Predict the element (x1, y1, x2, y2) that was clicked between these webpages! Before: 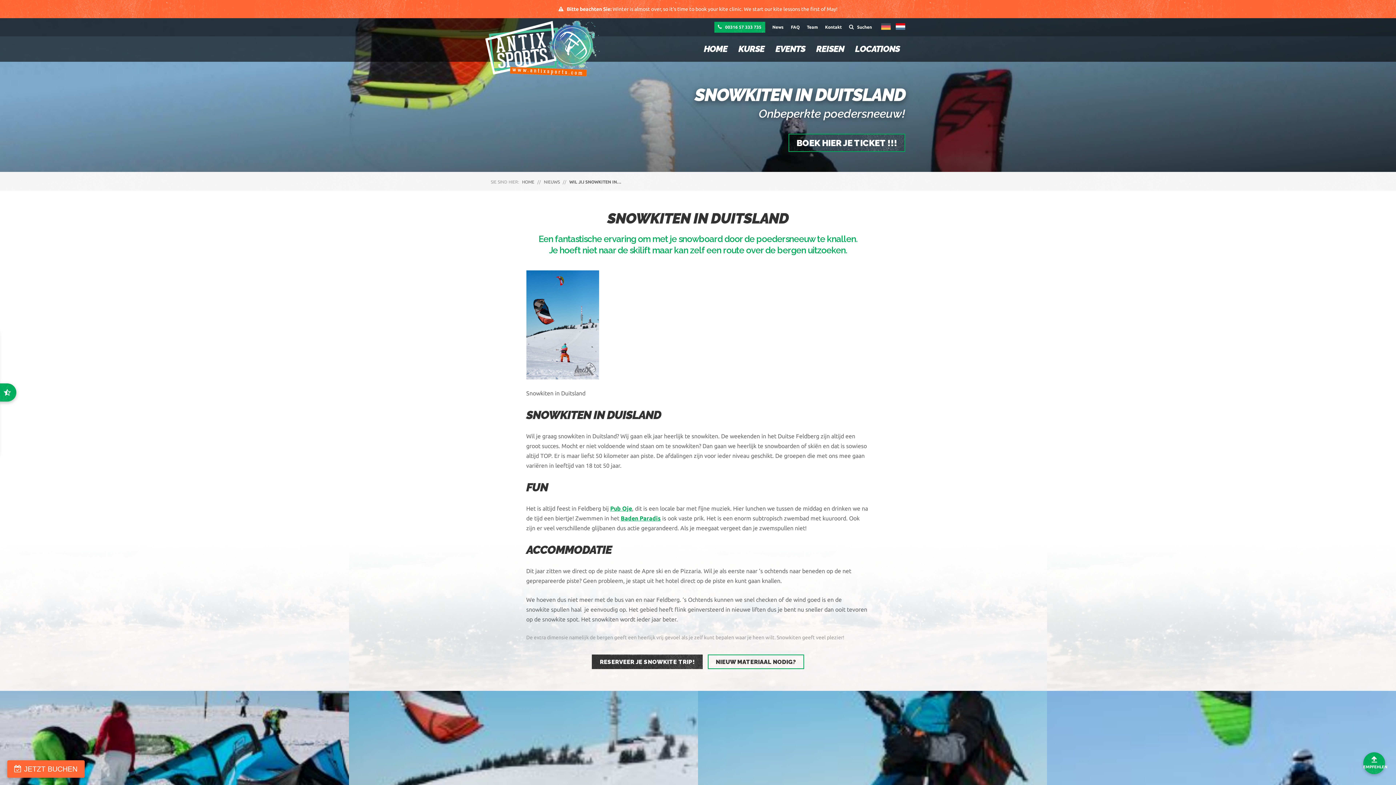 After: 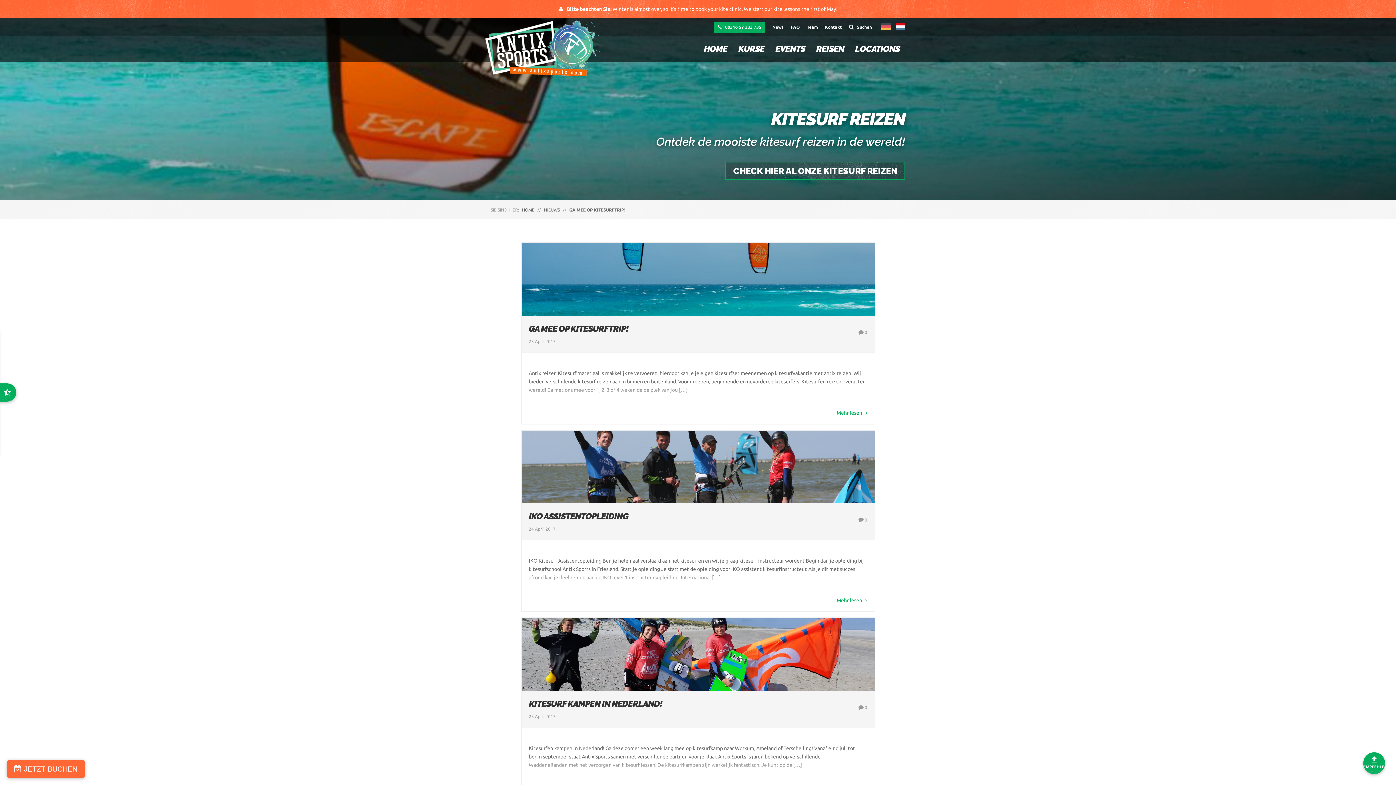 Action: bbox: (768, 21, 787, 32) label: News